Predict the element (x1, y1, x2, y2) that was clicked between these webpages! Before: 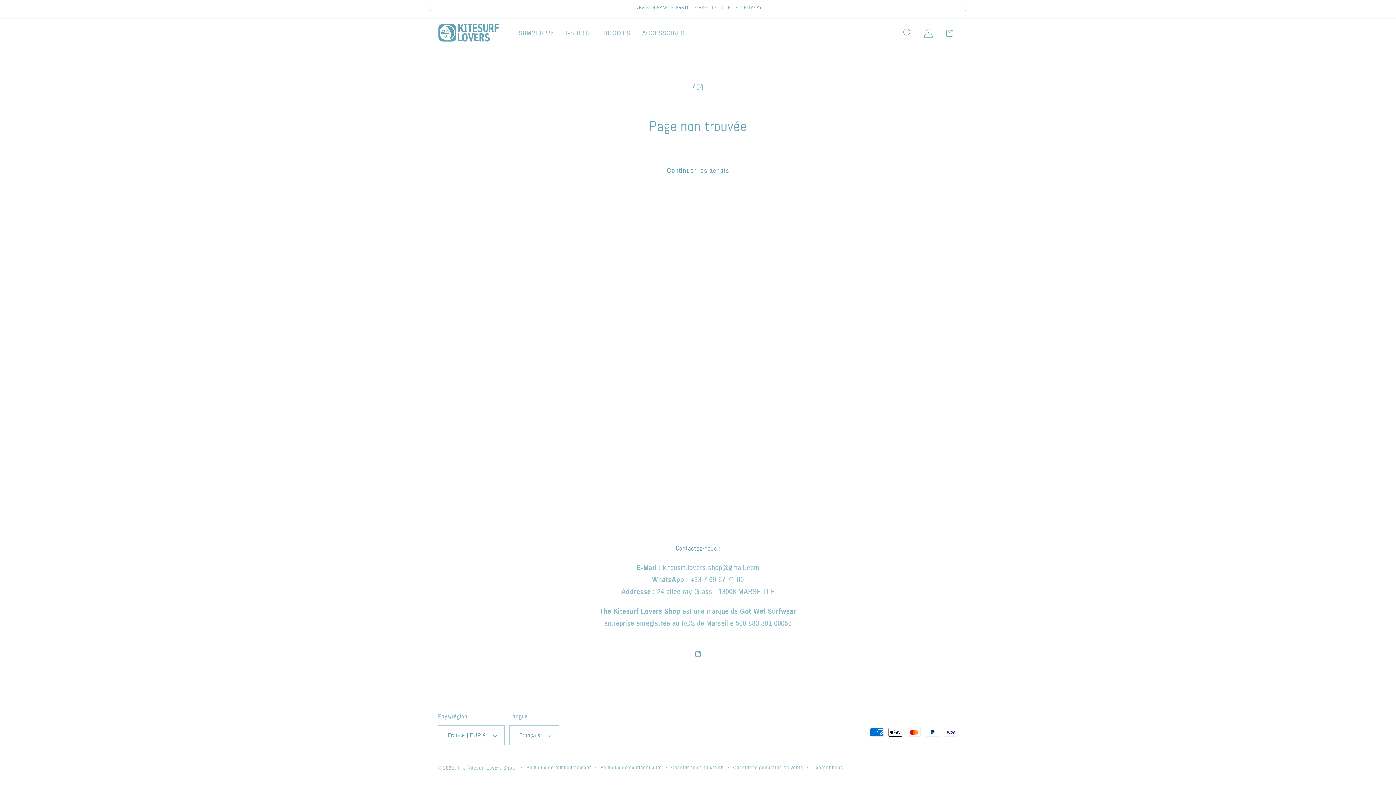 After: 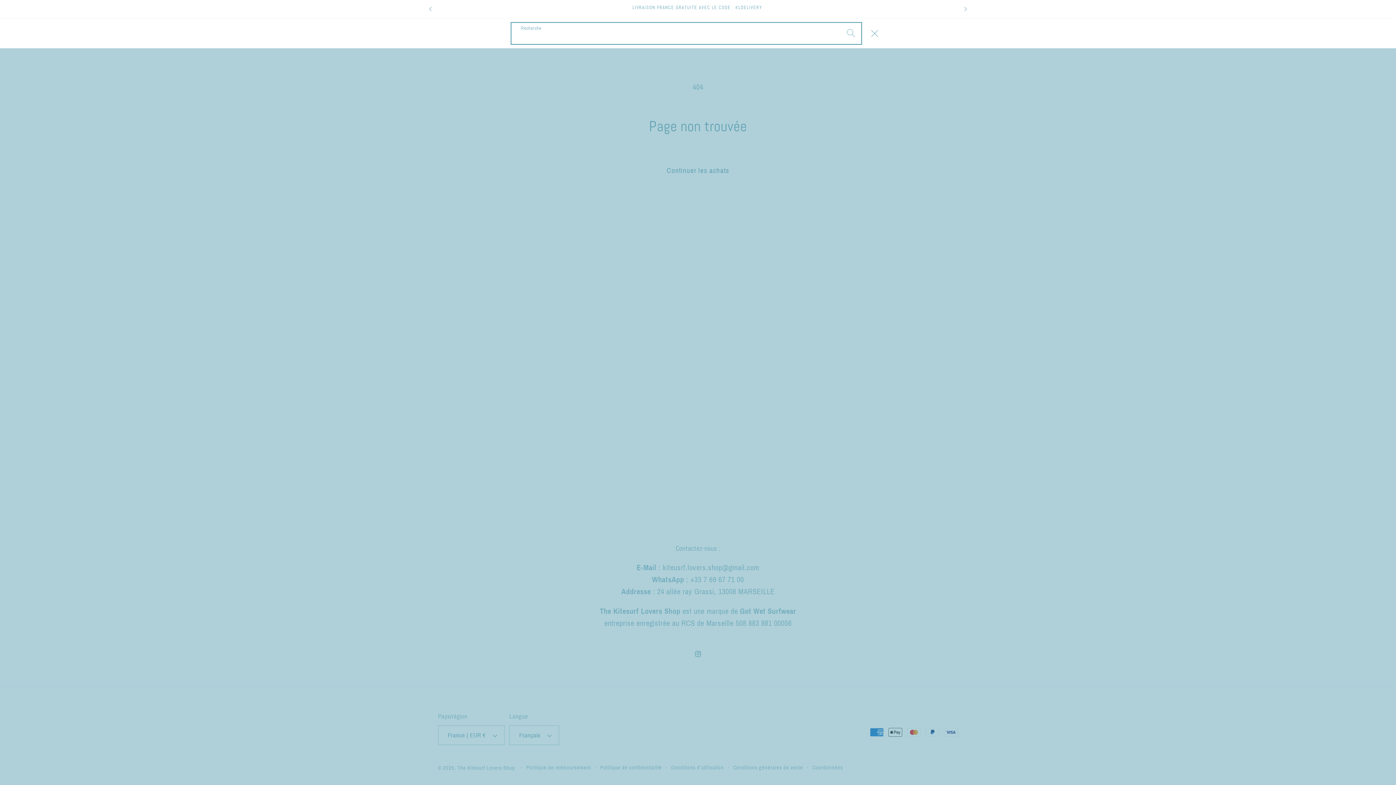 Action: label: Recherche bbox: (897, 22, 918, 43)